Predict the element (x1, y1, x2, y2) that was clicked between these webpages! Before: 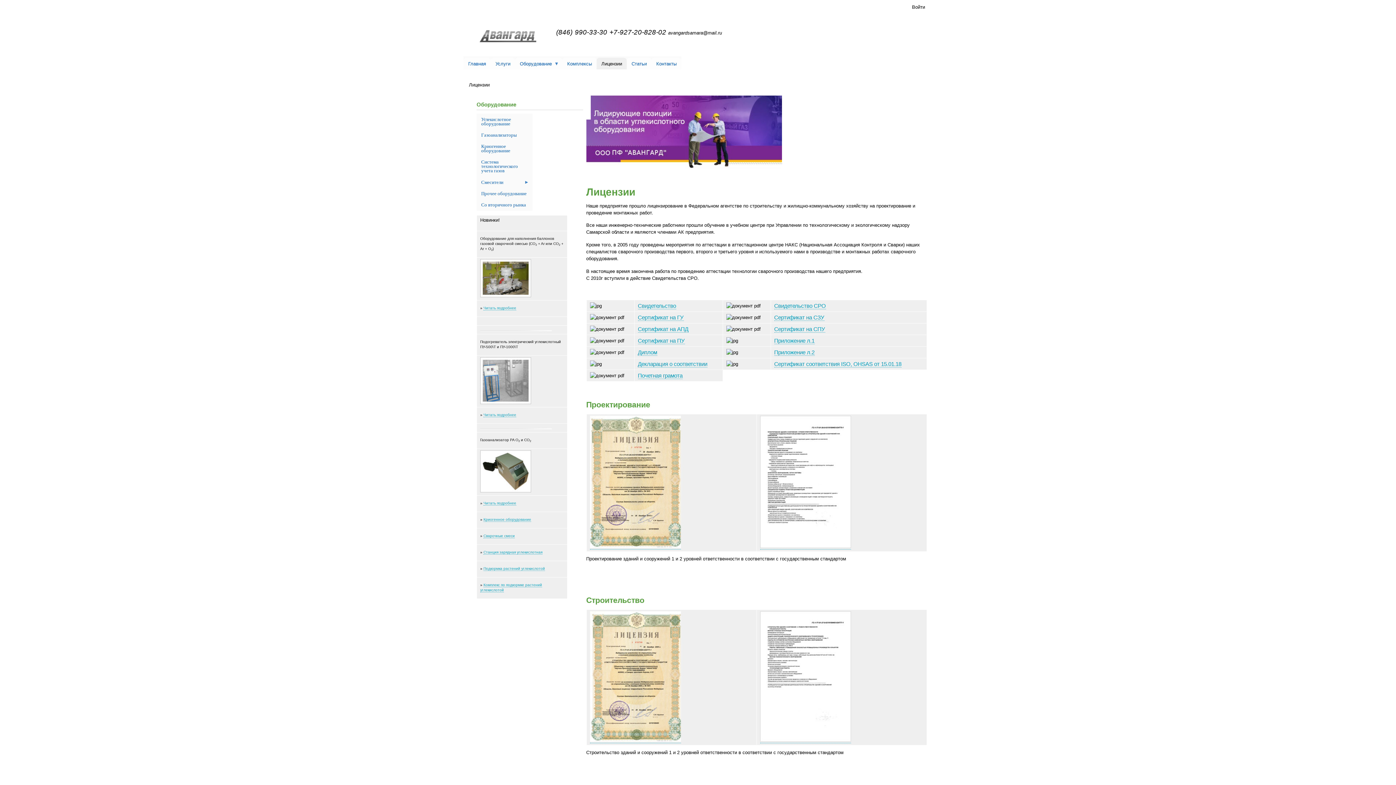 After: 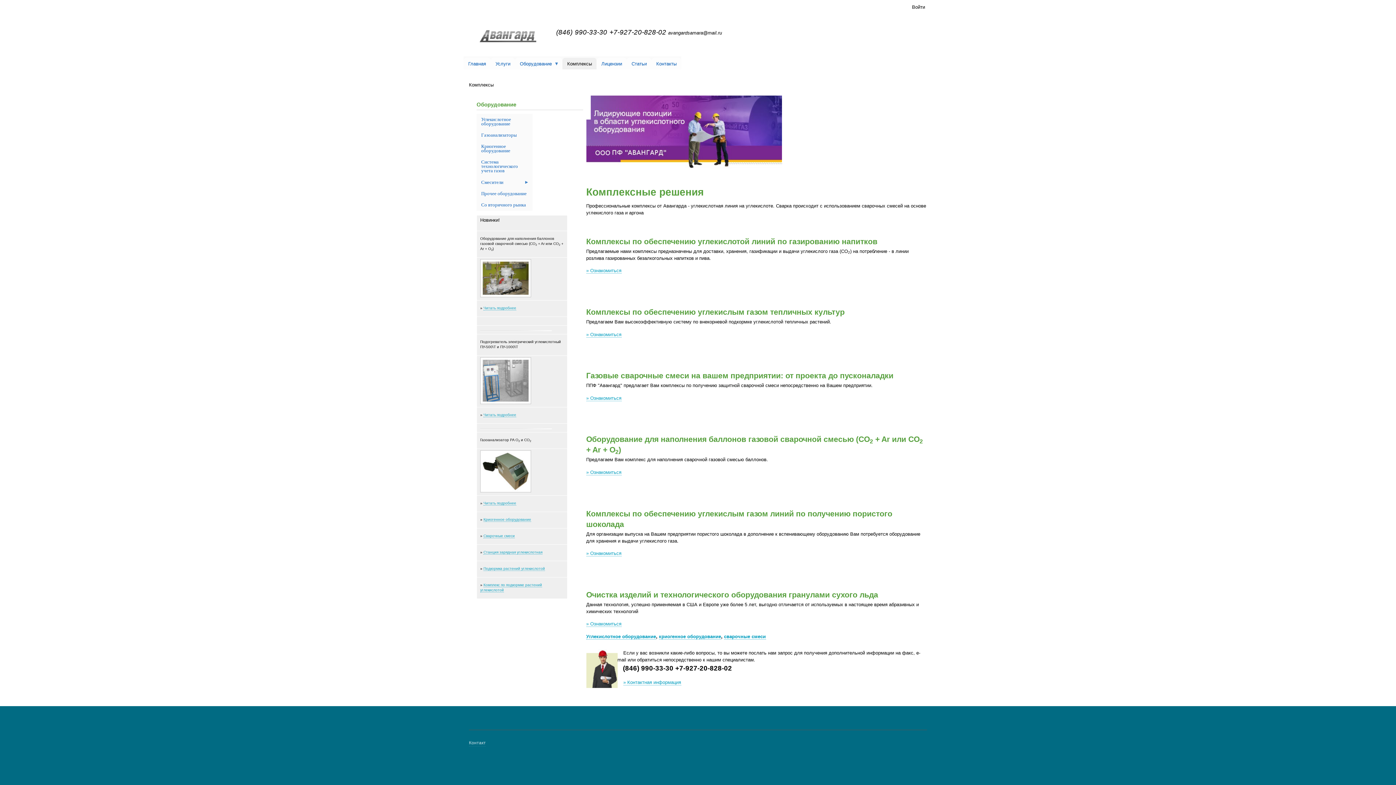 Action: label: Комплексы bbox: (562, 57, 596, 69)